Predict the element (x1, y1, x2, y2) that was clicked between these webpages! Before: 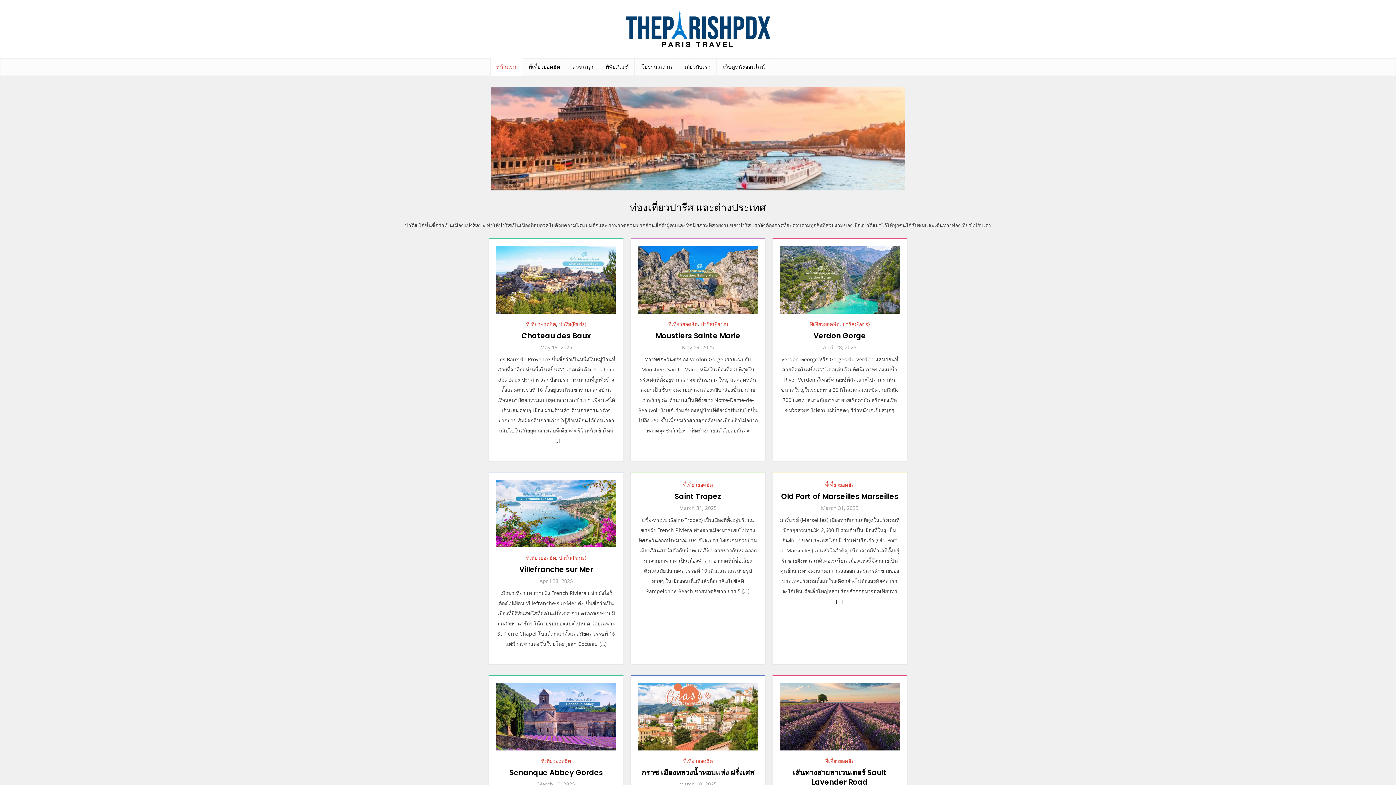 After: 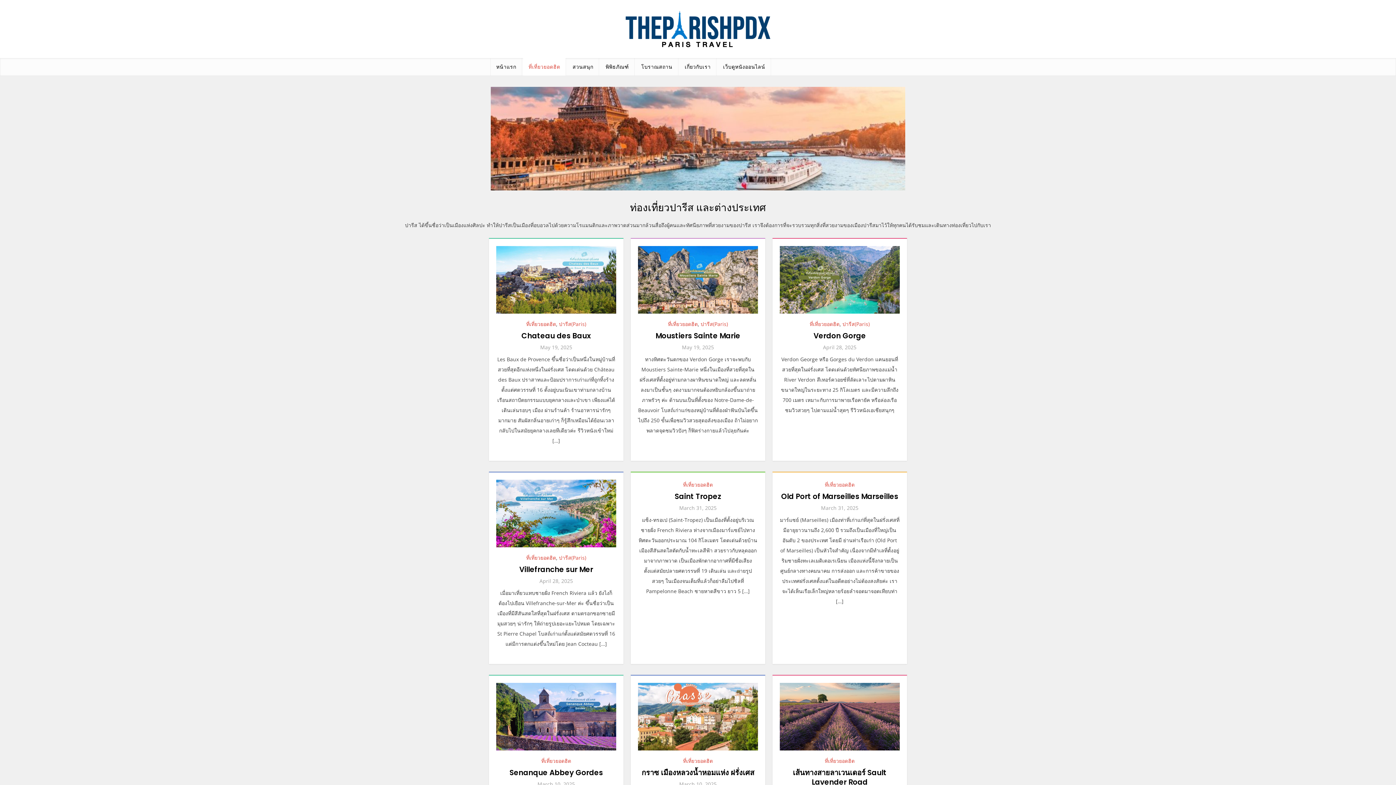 Action: bbox: (526, 320, 556, 327) label: ที่เที่ยวยอดฮิต